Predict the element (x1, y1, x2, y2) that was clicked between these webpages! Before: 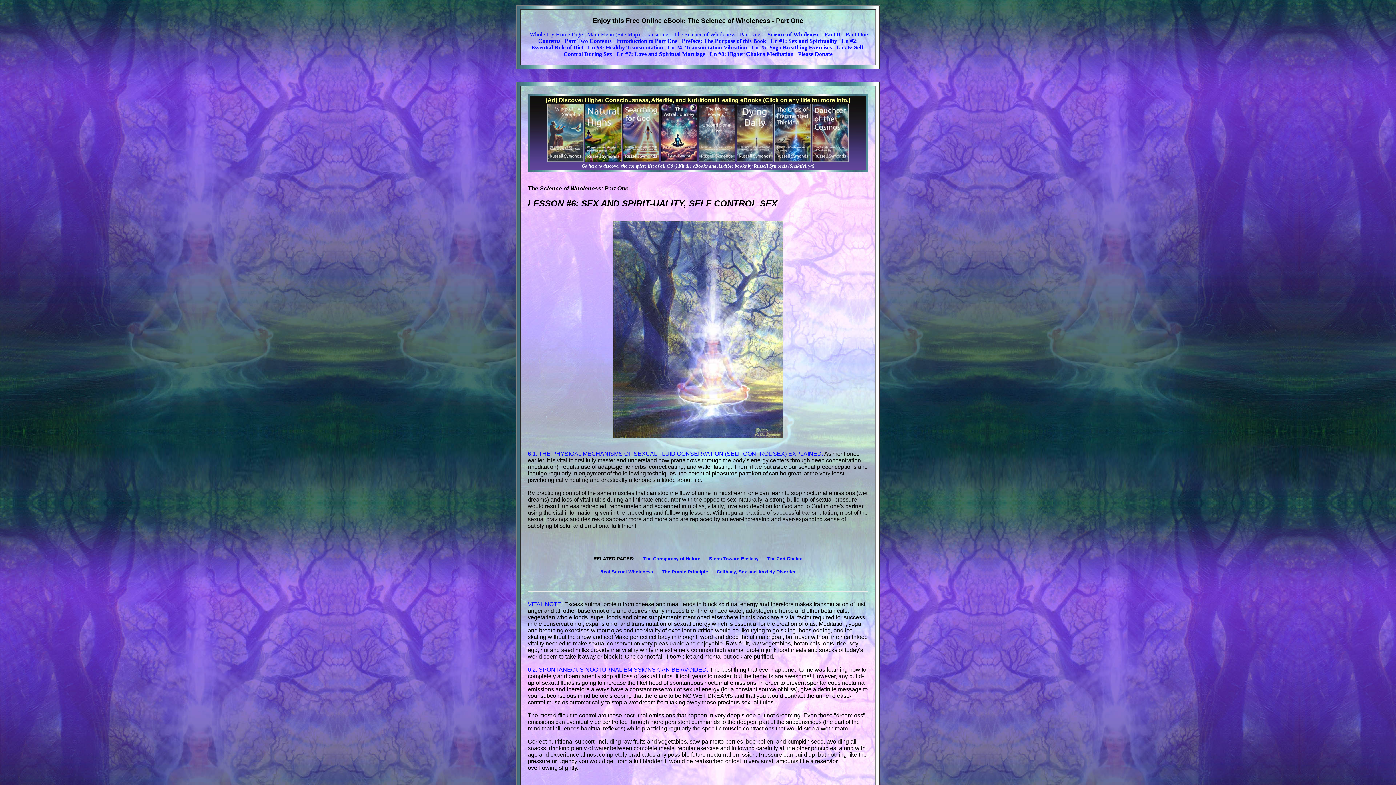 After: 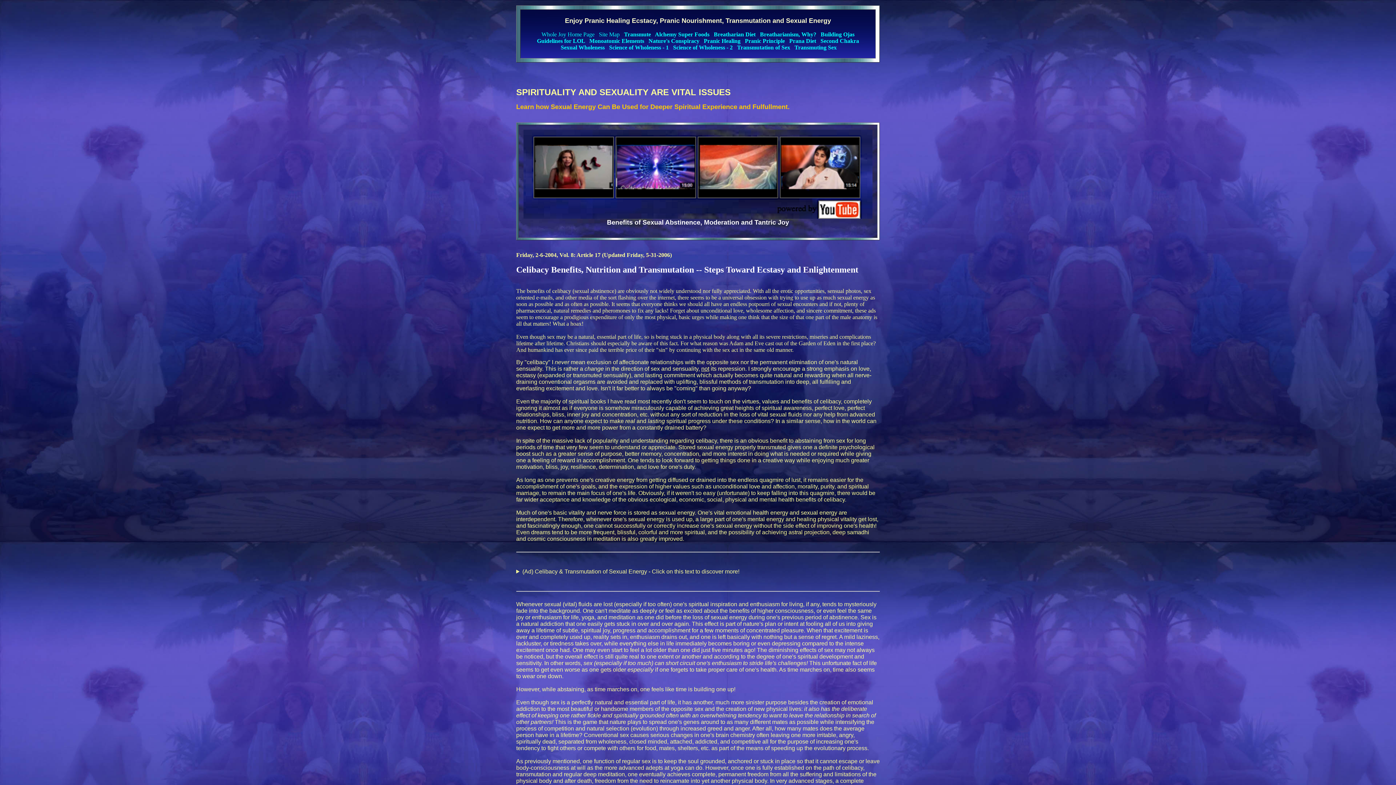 Action: bbox: (709, 555, 758, 561) label: Steps Toward Ecstasy